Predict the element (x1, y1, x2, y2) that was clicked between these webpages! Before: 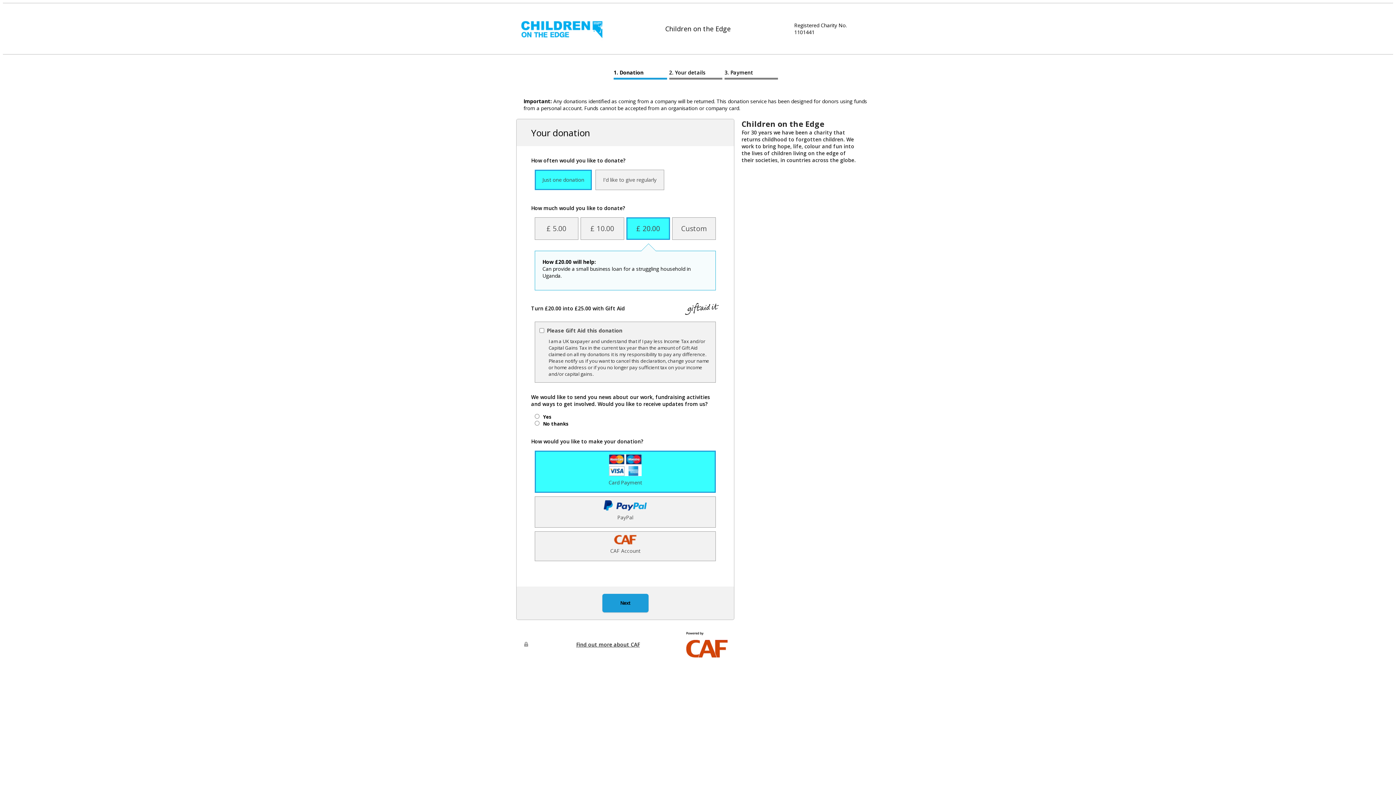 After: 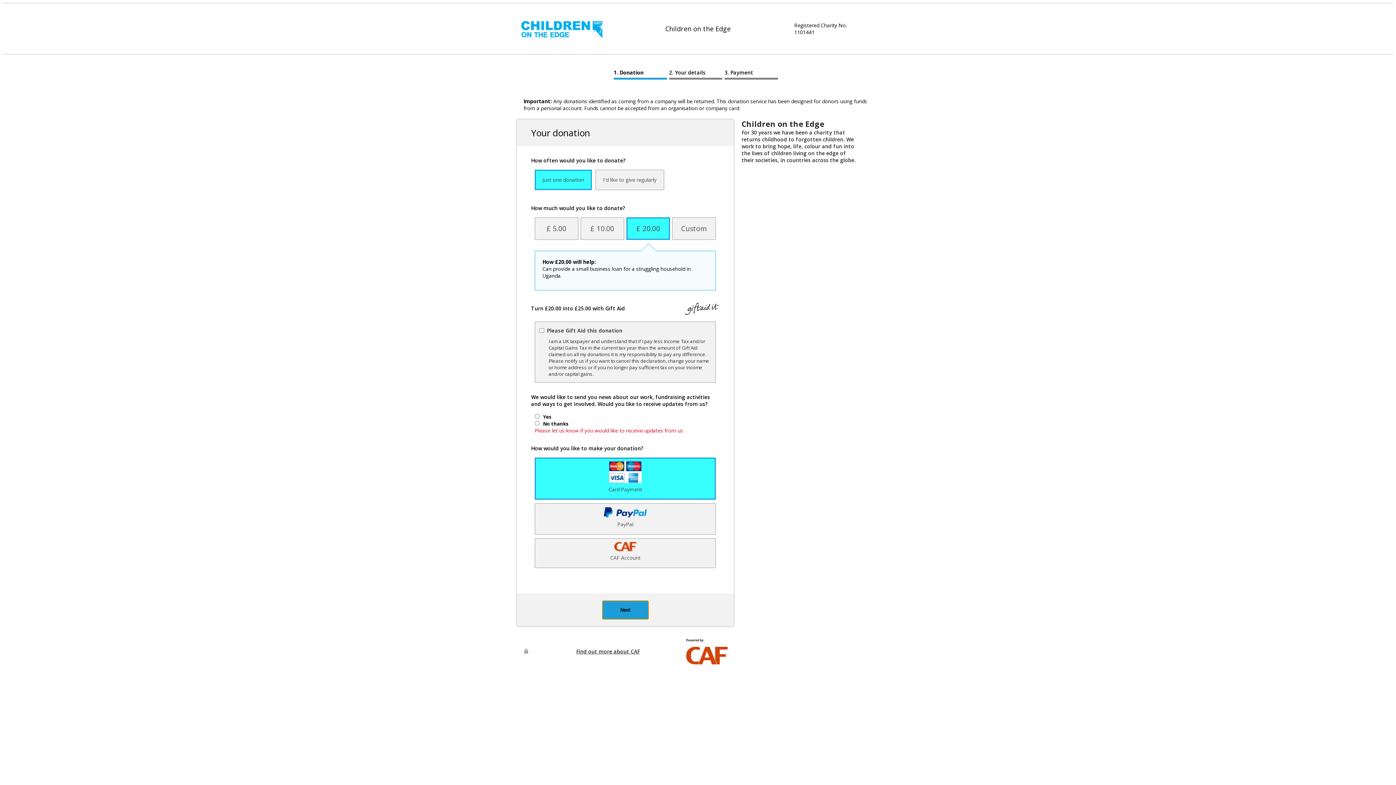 Action: bbox: (602, 594, 648, 612) label: Next